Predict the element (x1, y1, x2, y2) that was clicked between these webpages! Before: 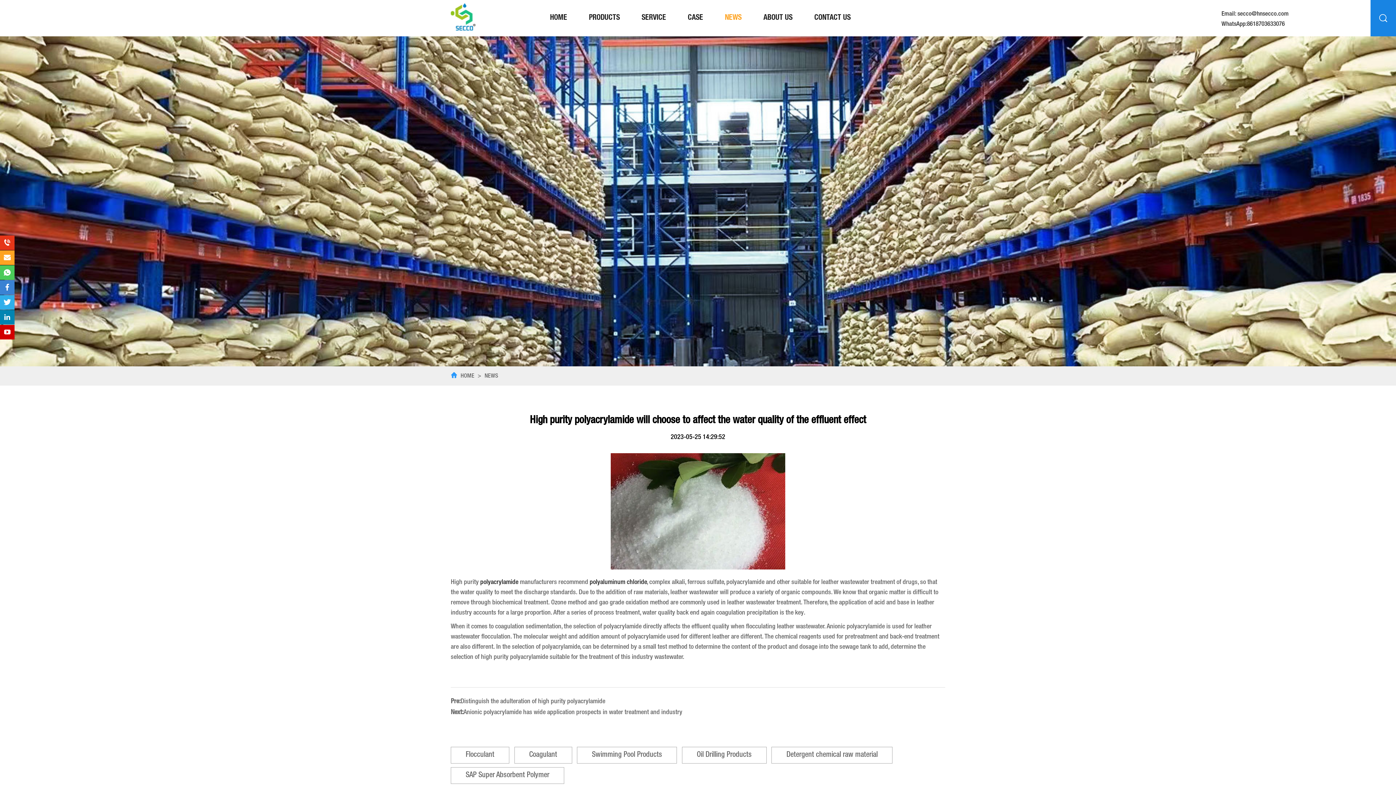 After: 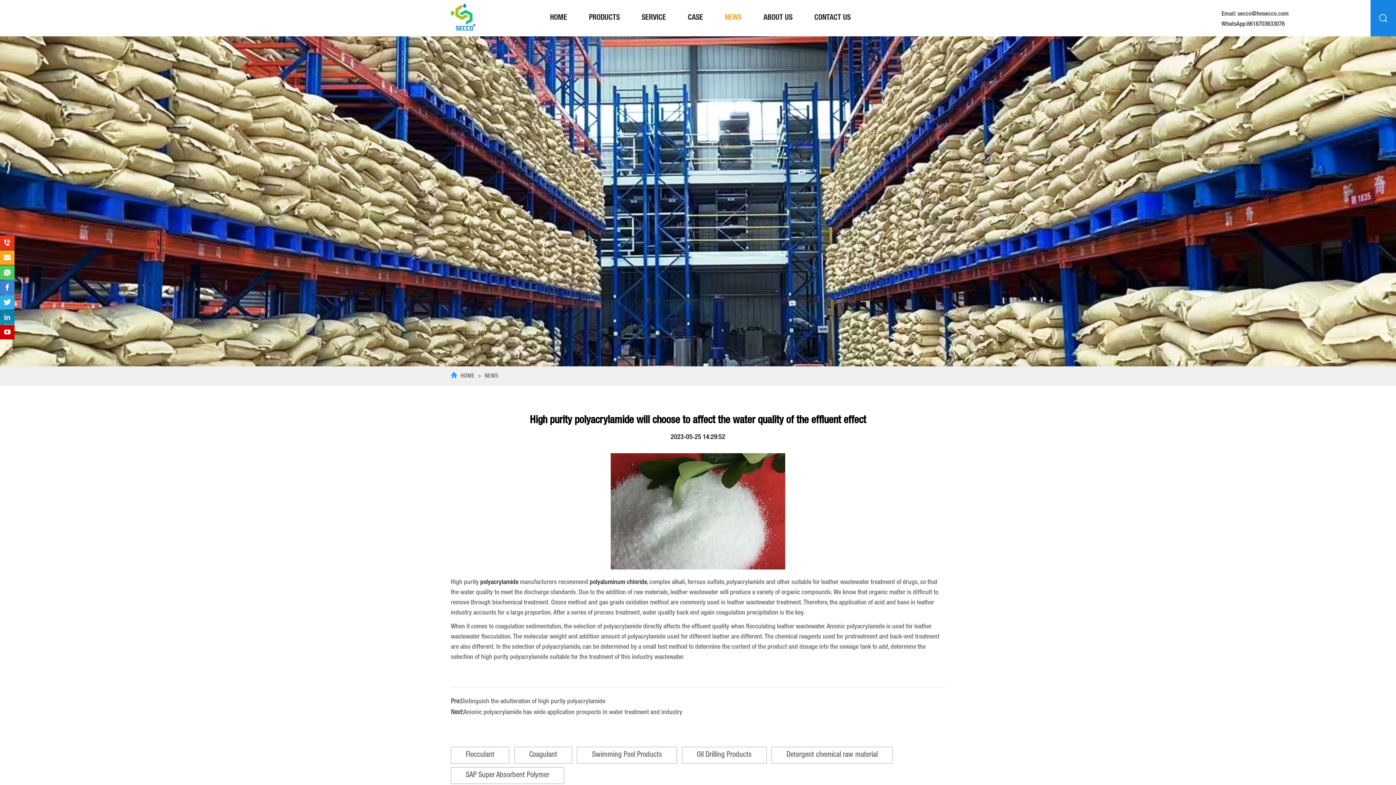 Action: bbox: (0, 310, 14, 324)